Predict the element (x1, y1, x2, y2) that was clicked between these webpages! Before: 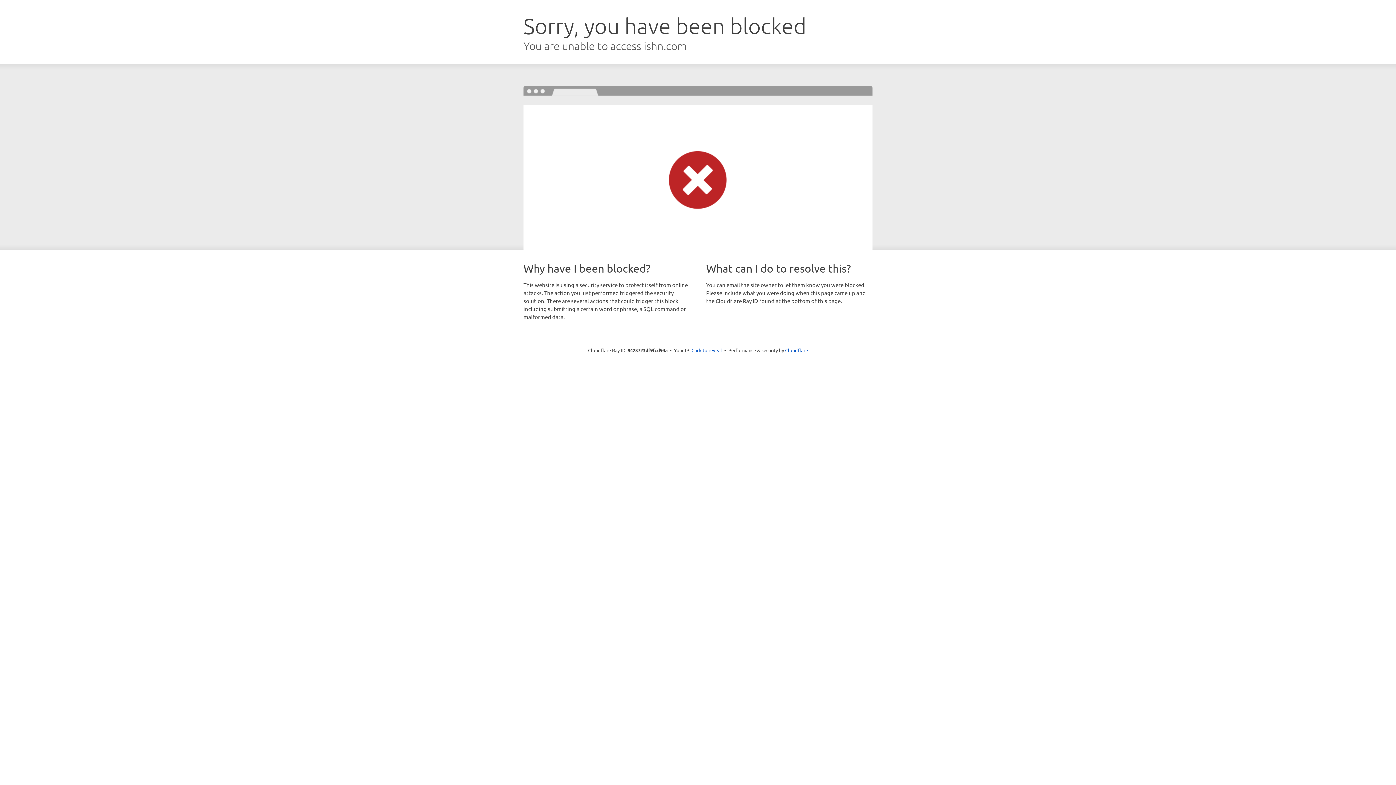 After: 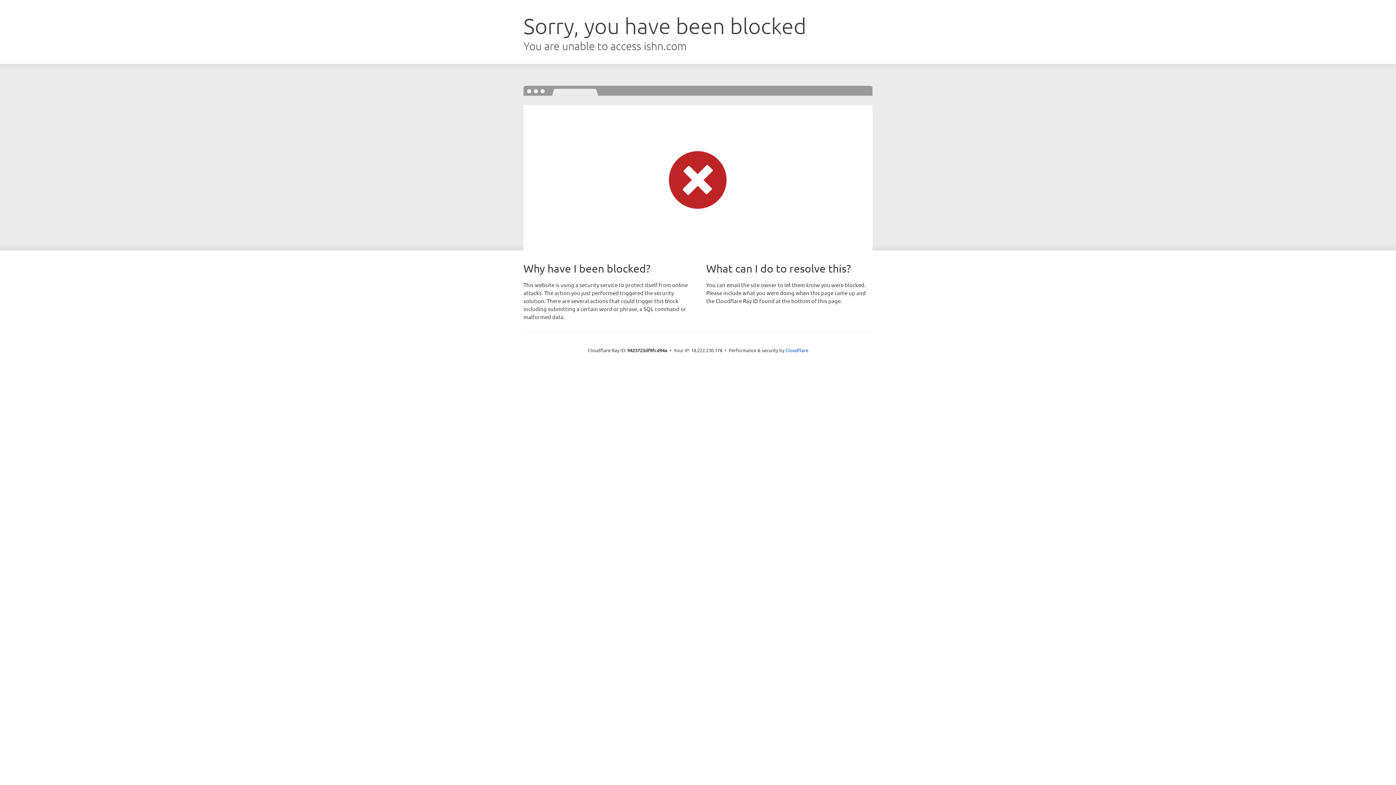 Action: bbox: (691, 346, 722, 353) label: Click to reveal